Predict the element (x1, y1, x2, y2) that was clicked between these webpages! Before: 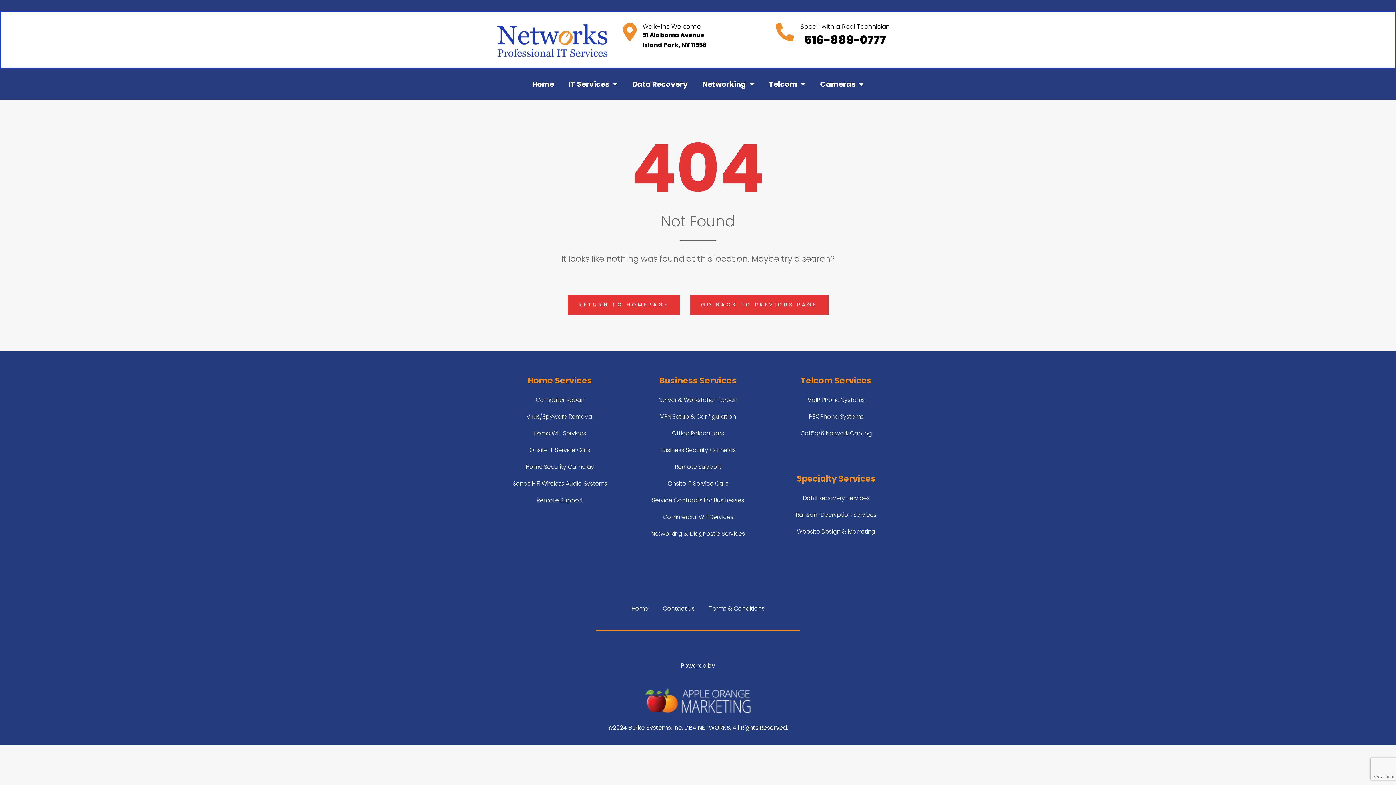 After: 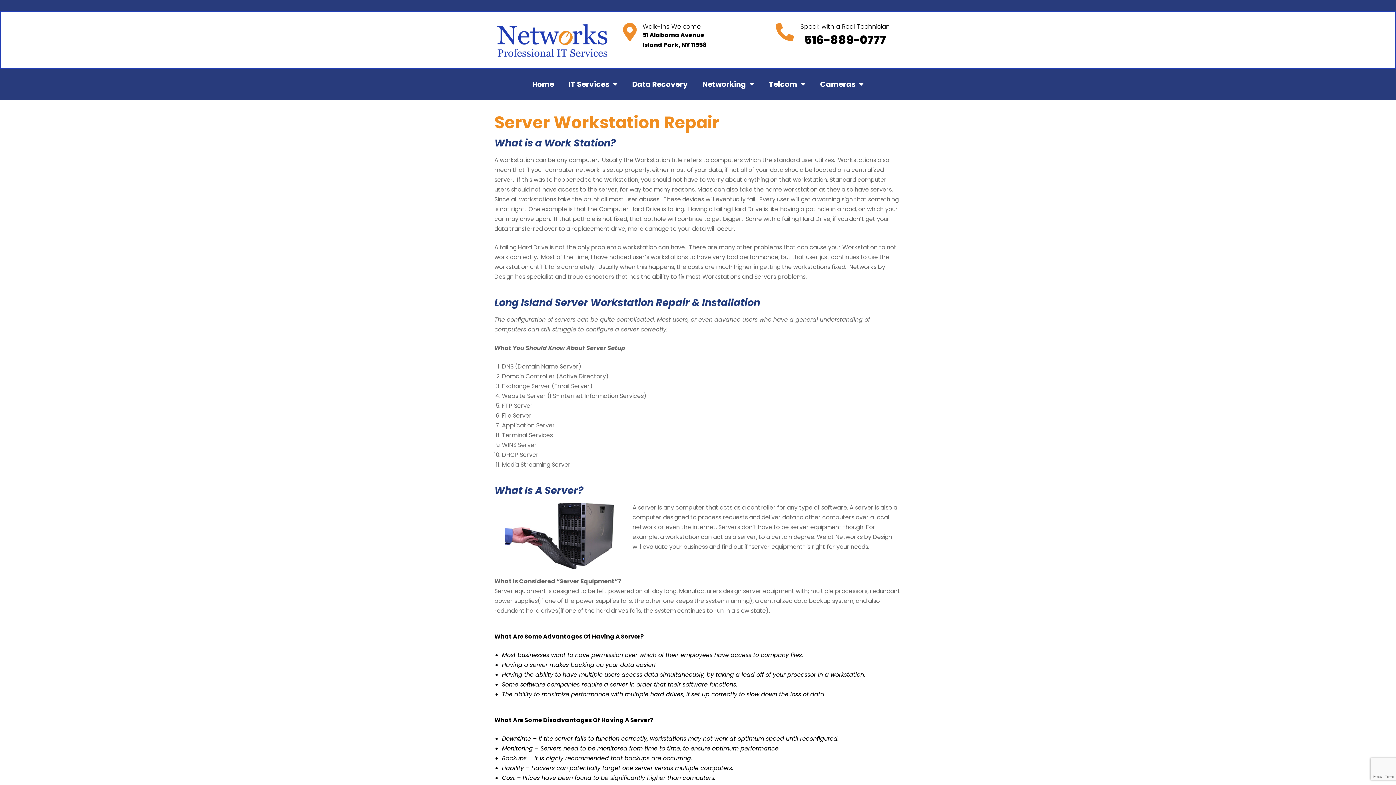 Action: bbox: (632, 391, 763, 408) label: Server & Workstation Repair